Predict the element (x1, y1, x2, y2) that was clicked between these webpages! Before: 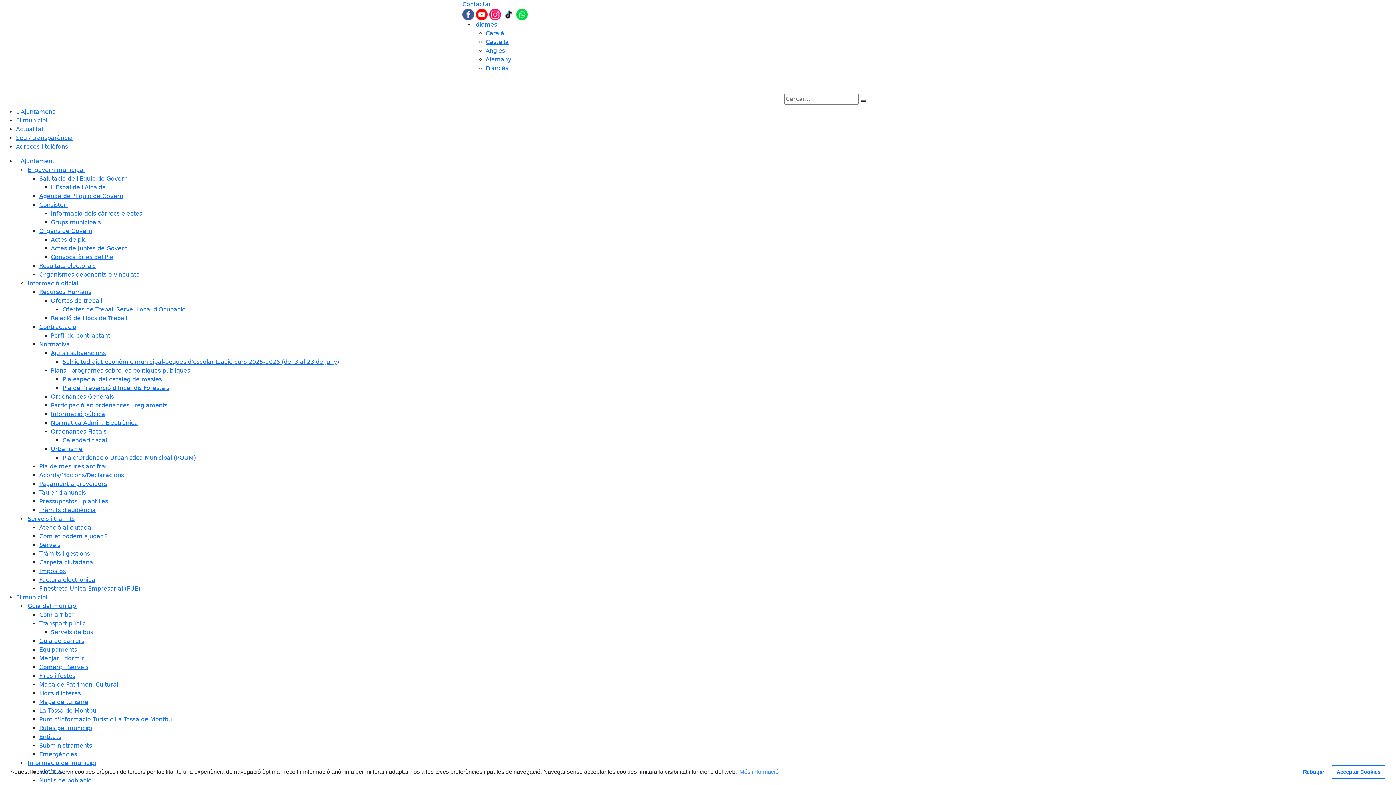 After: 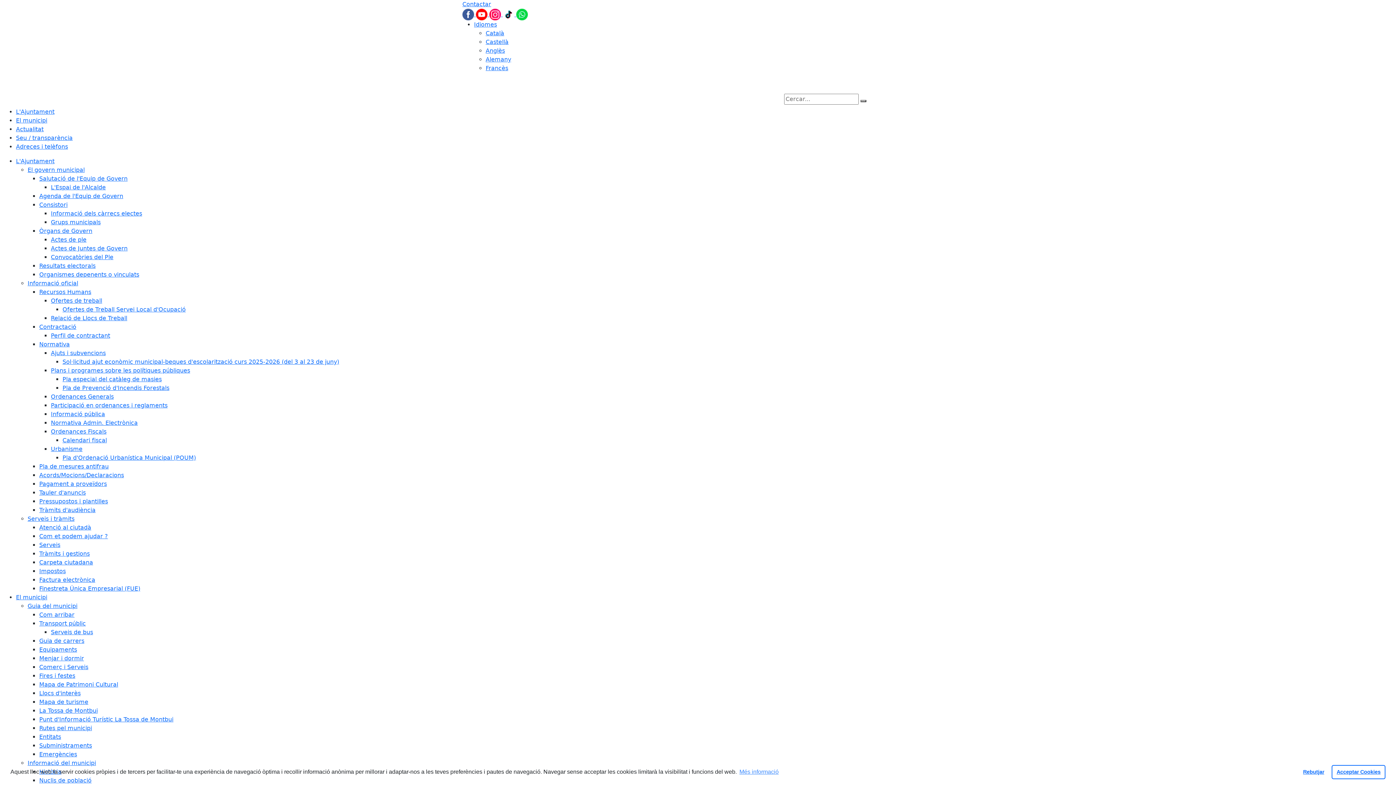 Action: label: Pla d'Ordenació Urbanística Municipal (POUM) bbox: (62, 454, 196, 461)